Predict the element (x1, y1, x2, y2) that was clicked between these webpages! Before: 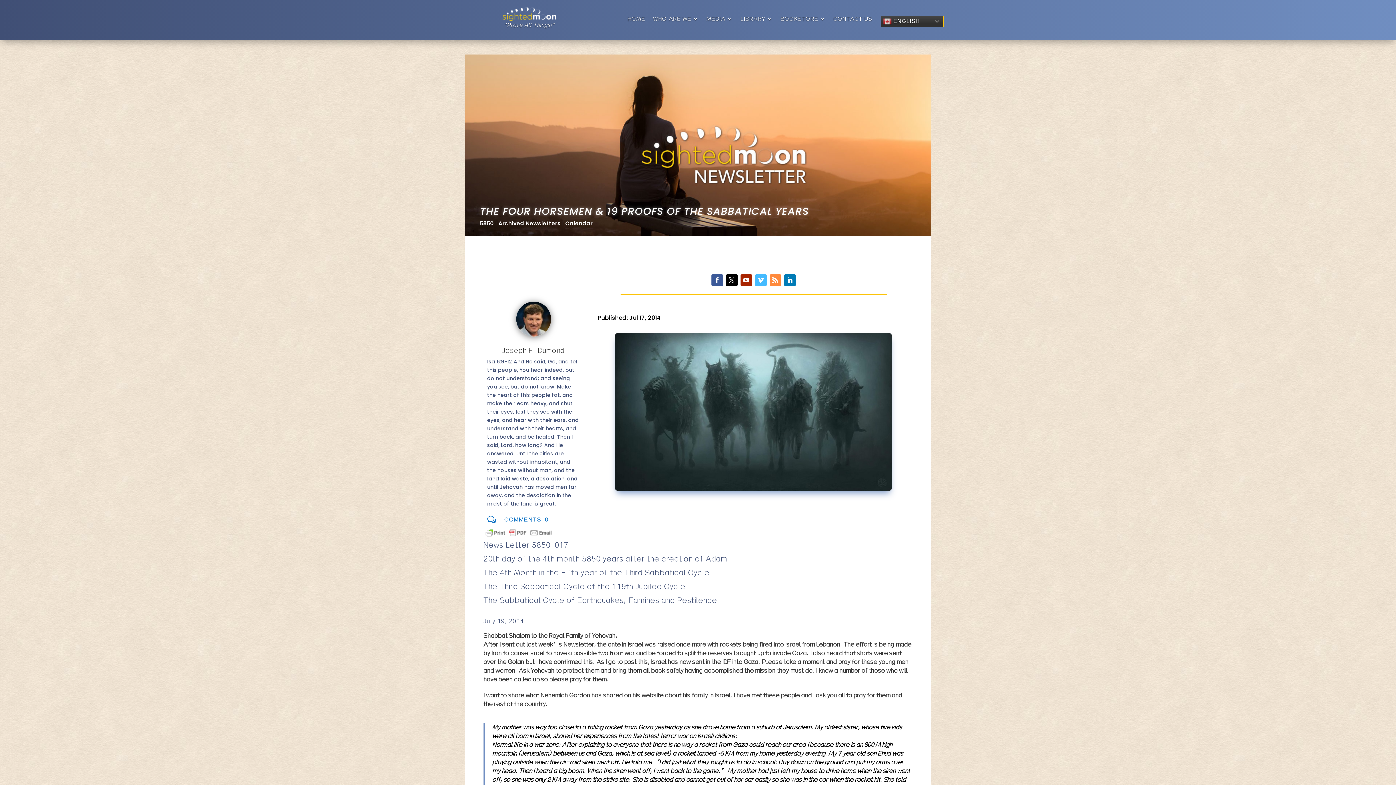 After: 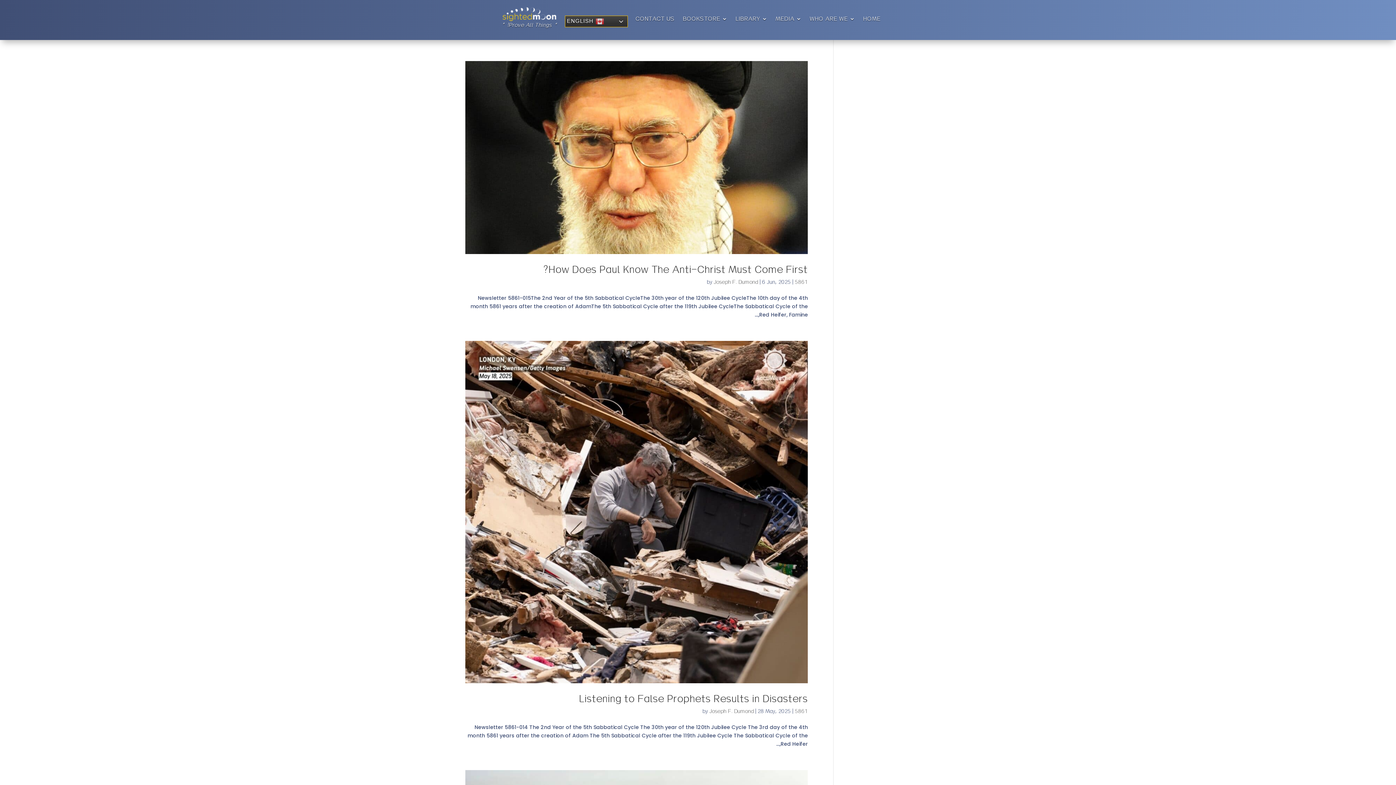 Action: label: Archived Newsletters bbox: (498, 219, 560, 227)